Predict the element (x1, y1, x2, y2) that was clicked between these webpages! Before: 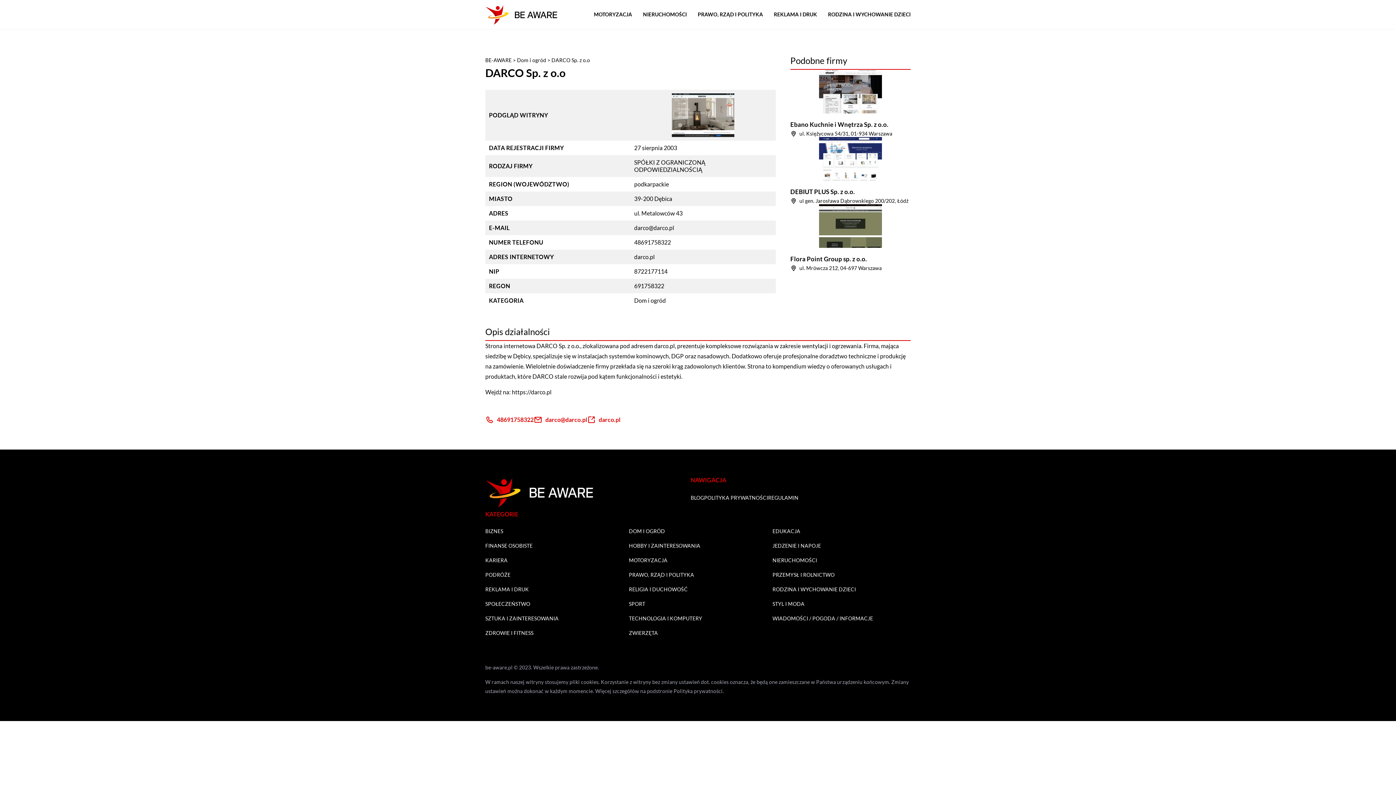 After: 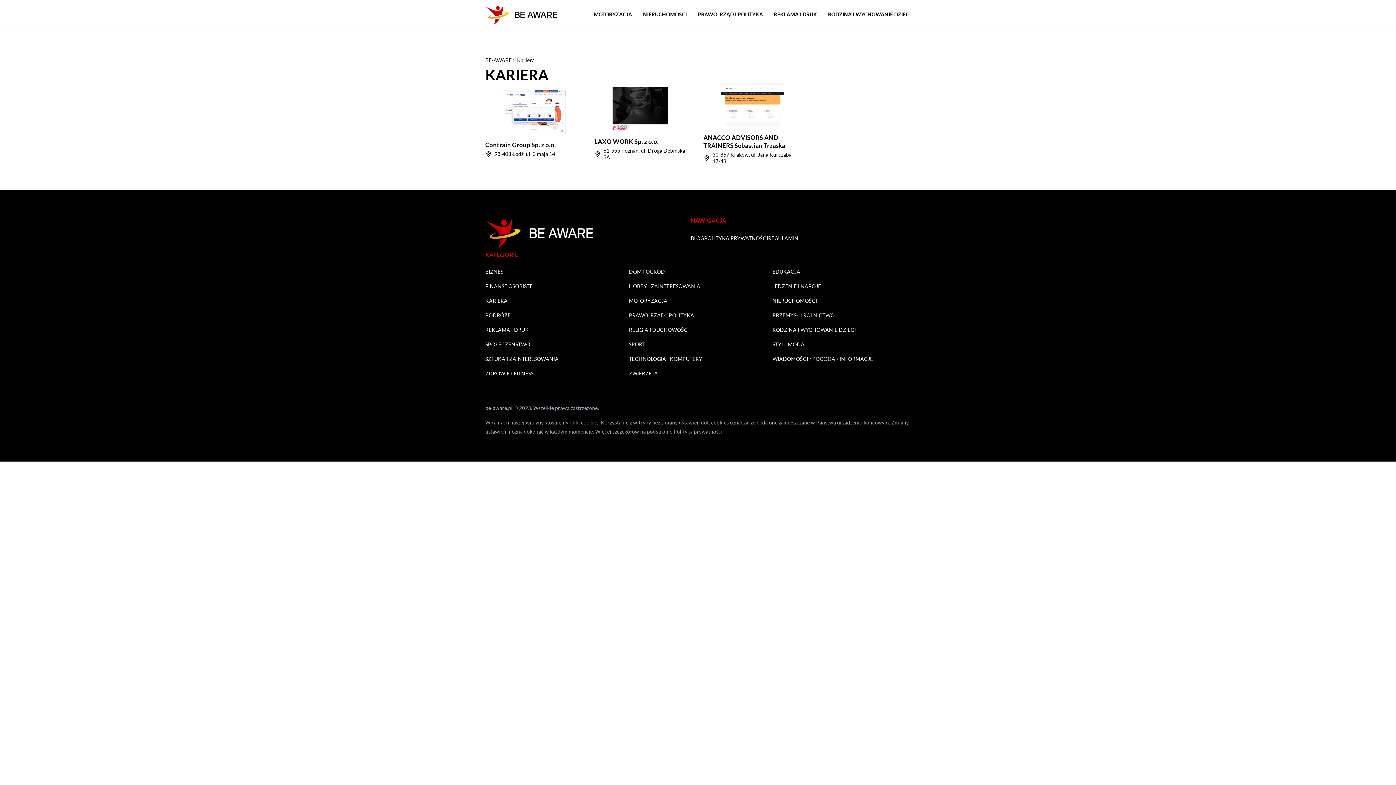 Action: label: KARIERA bbox: (485, 555, 507, 564)